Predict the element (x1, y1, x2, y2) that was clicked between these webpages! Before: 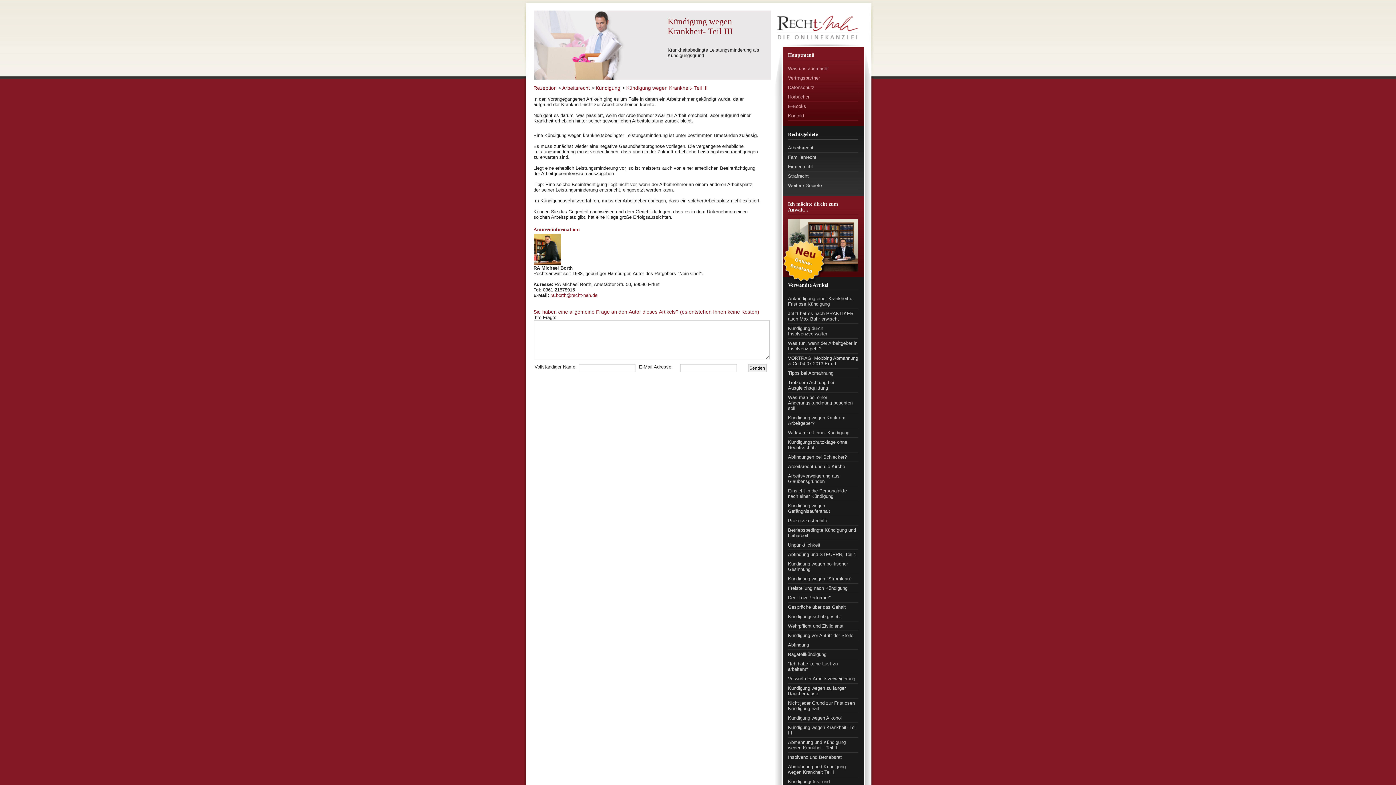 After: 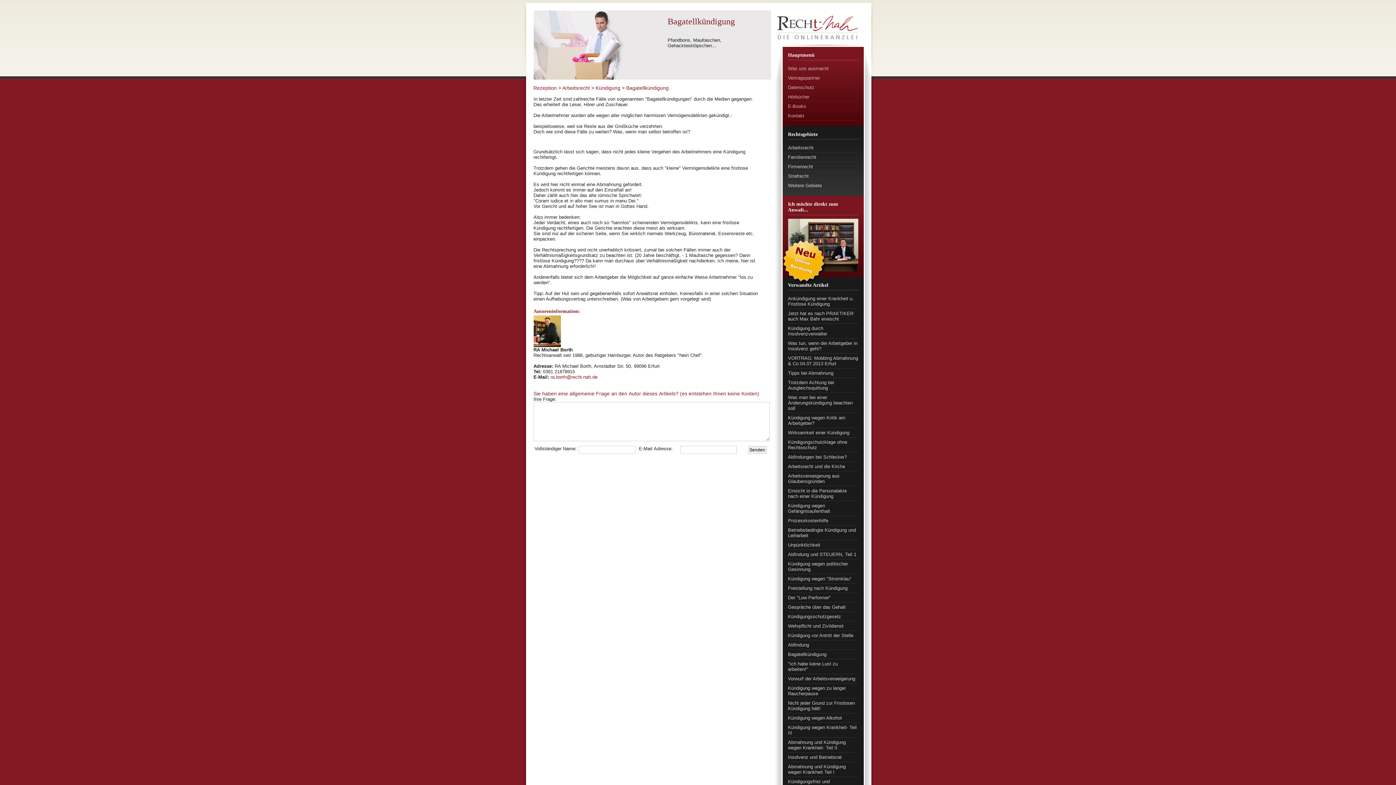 Action: label: Bagatellkündigung bbox: (788, 650, 858, 659)